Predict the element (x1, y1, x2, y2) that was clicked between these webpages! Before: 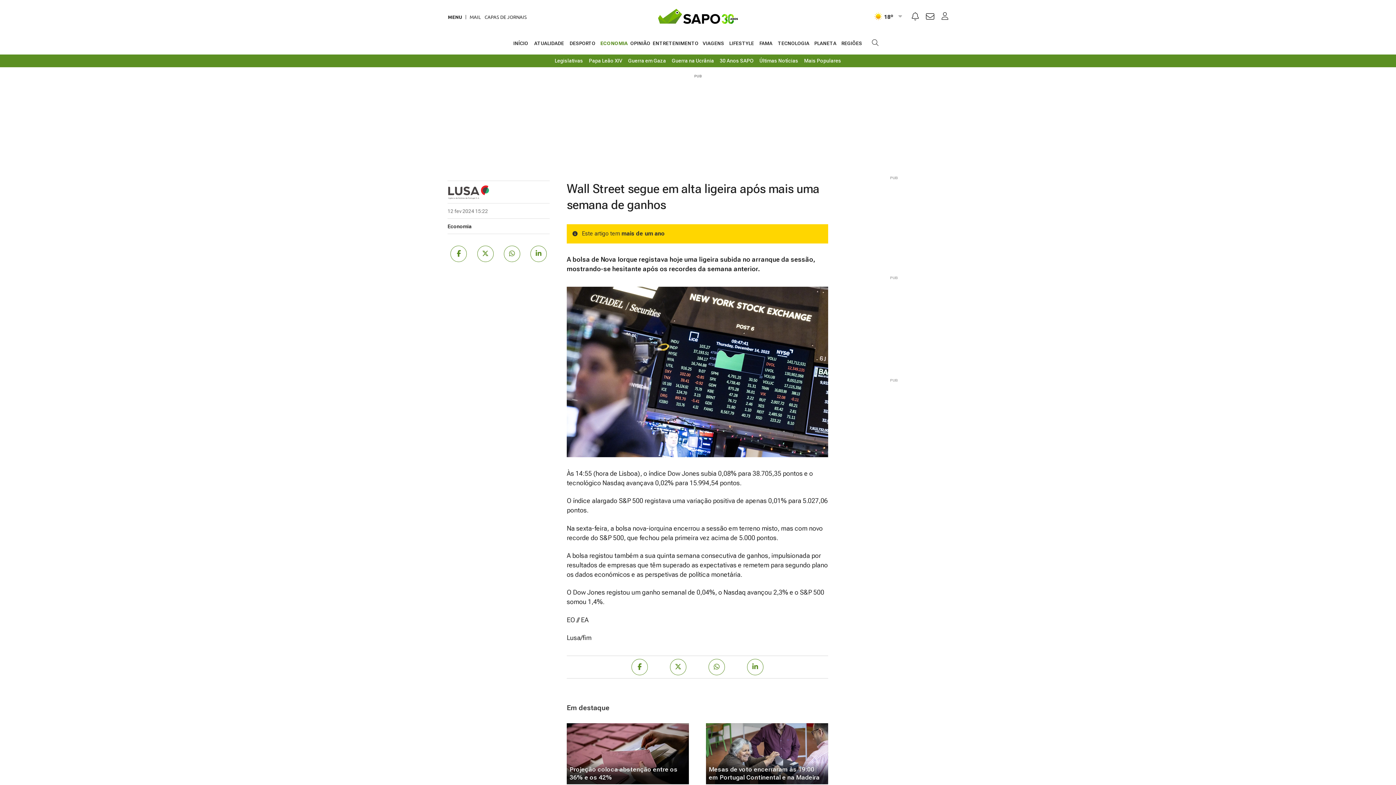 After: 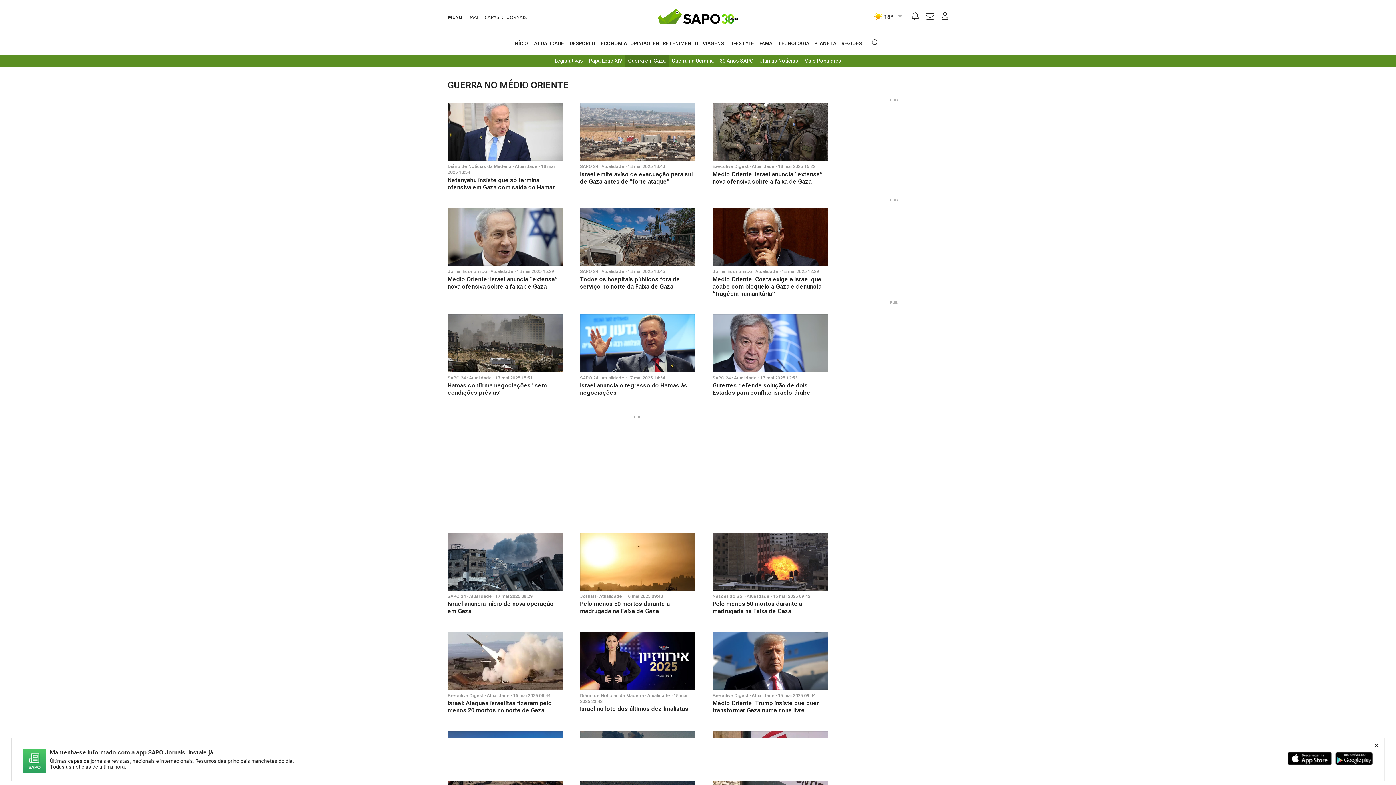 Action: bbox: (625, 54, 669, 67) label: Guerra em Gaza